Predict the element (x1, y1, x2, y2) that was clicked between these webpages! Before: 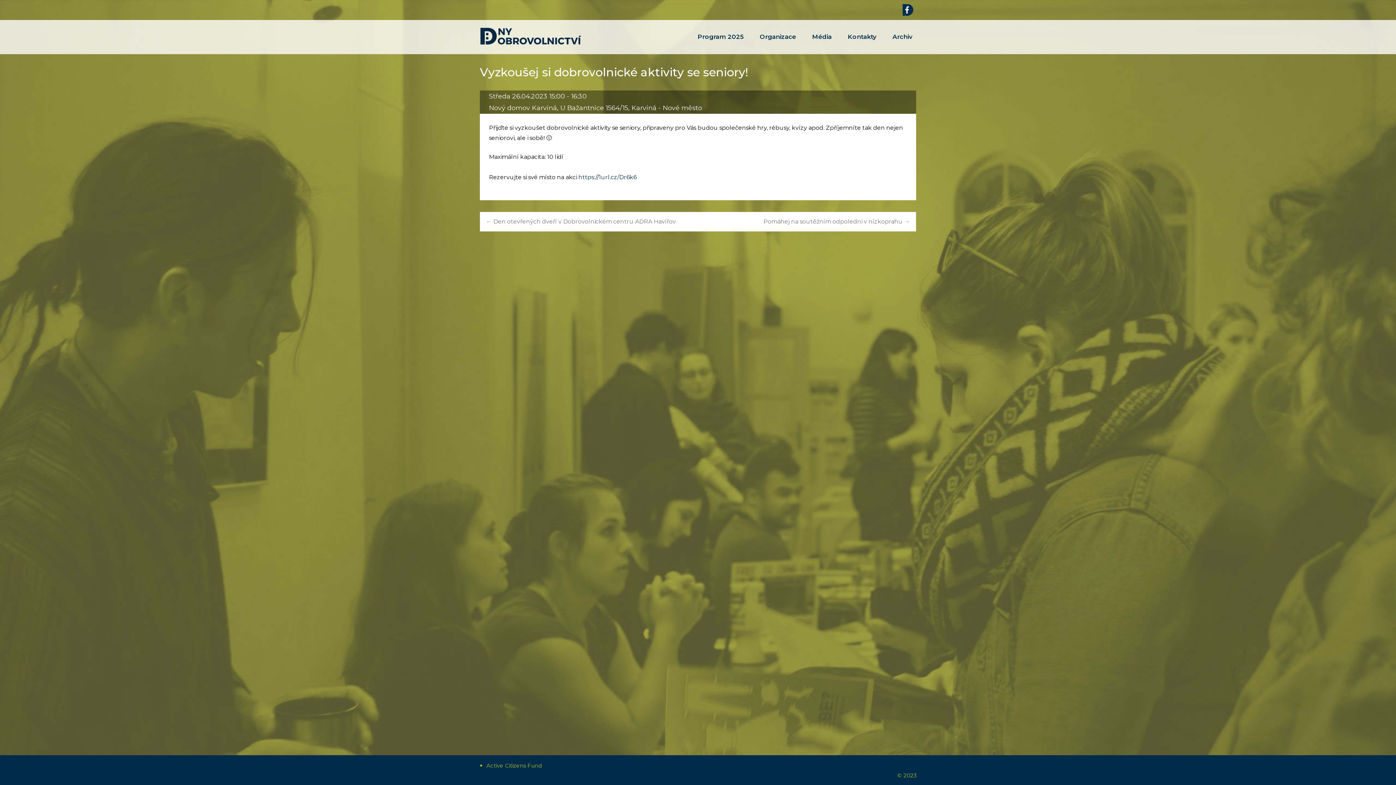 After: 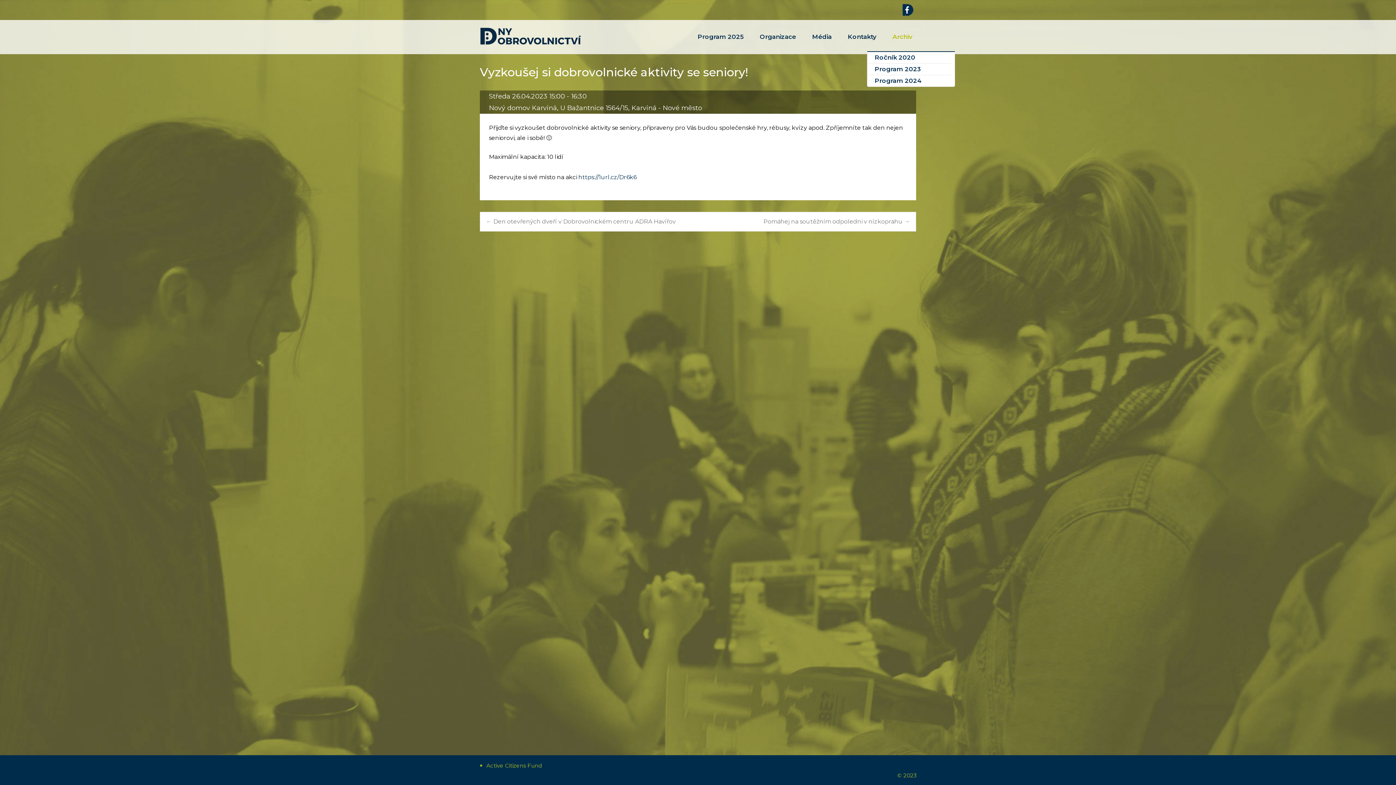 Action: label: Archiv bbox: (892, 20, 912, 53)